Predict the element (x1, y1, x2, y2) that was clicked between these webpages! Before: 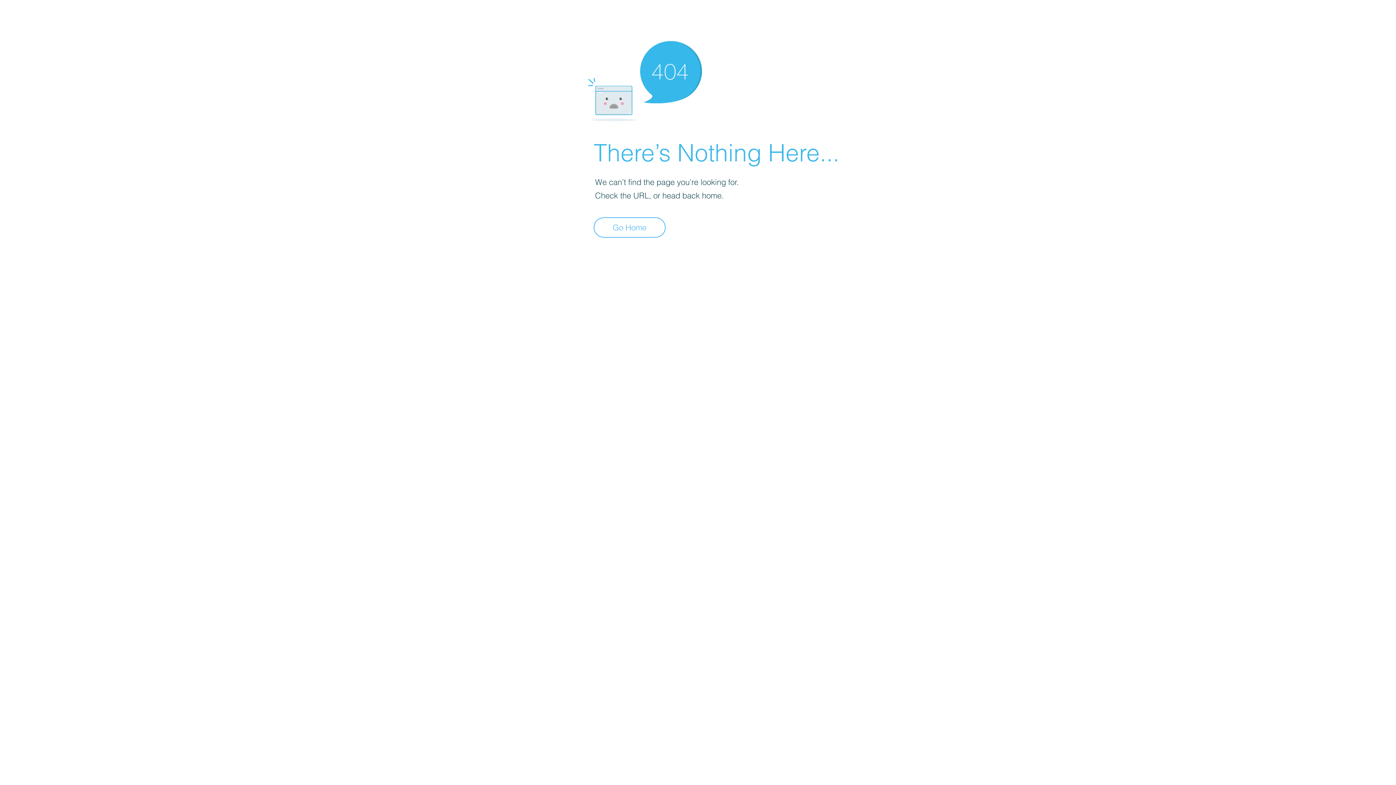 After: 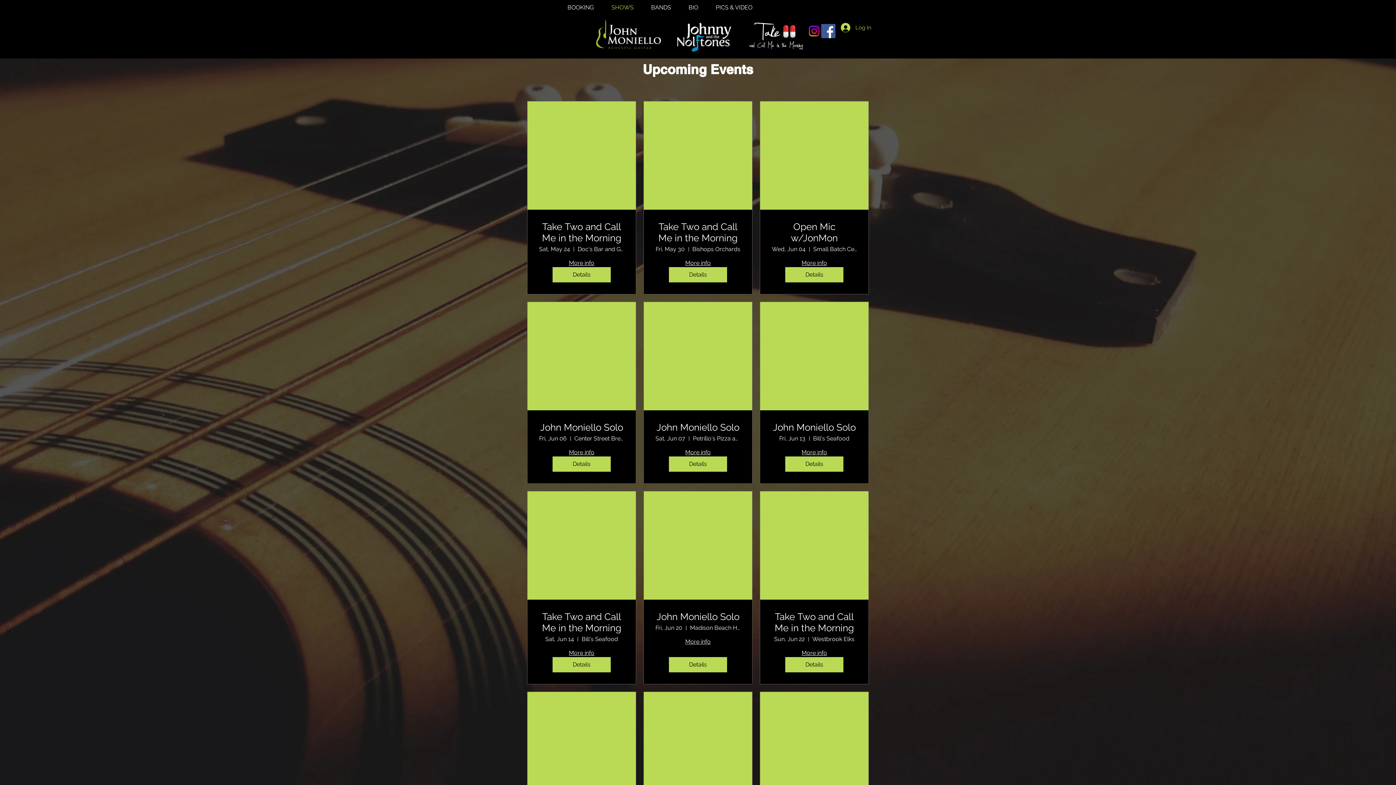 Action: label: Go Home bbox: (593, 217, 665, 237)